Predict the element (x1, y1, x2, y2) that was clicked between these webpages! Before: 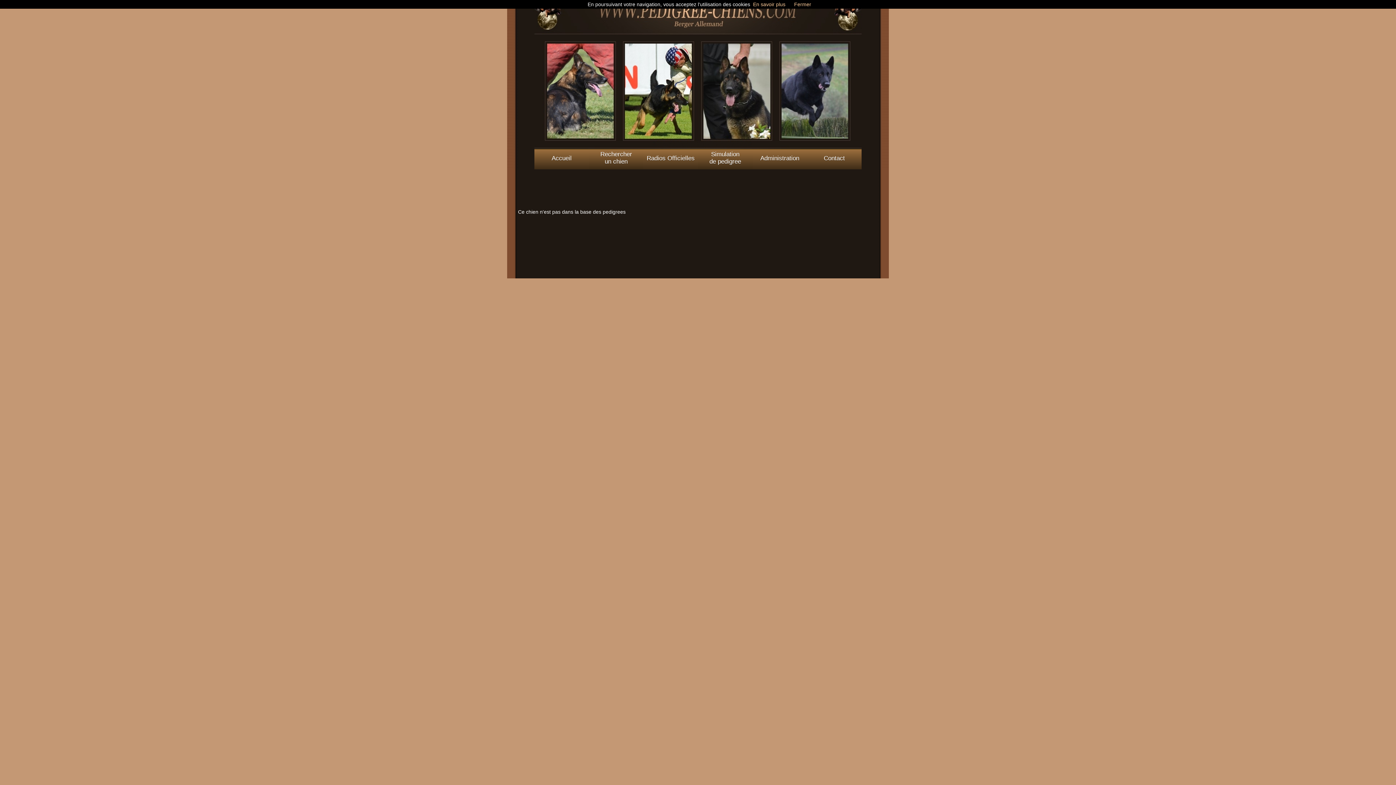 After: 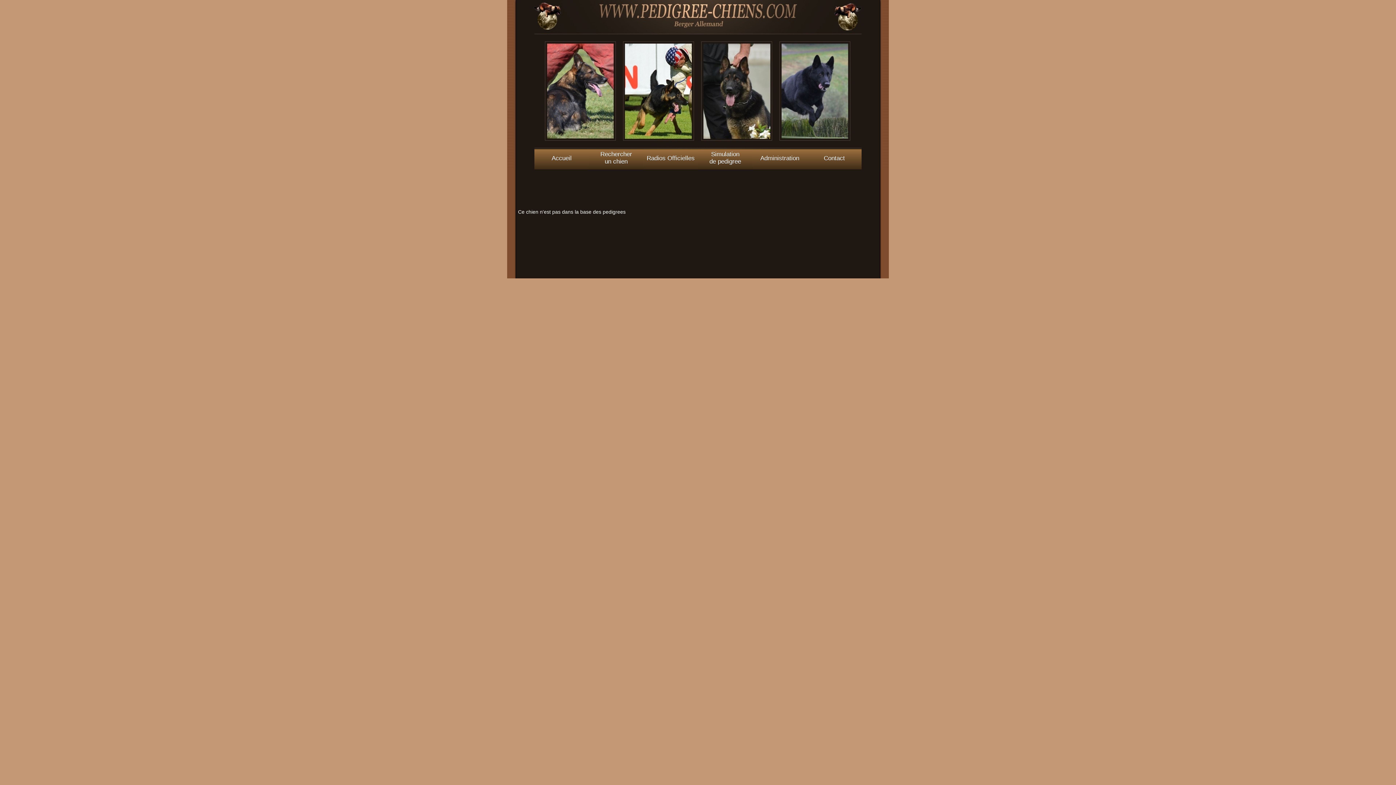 Action: label: Fermer bbox: (794, 1, 811, 7)